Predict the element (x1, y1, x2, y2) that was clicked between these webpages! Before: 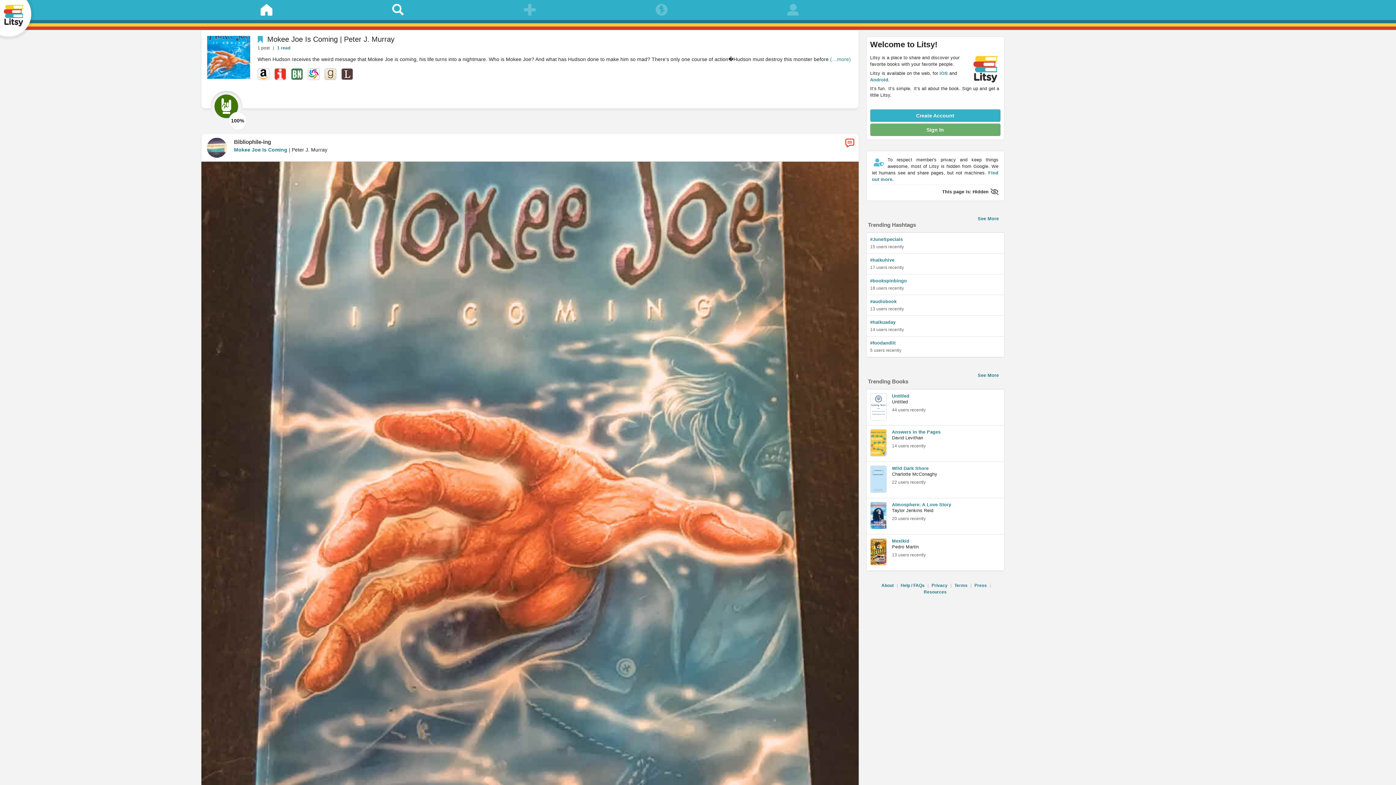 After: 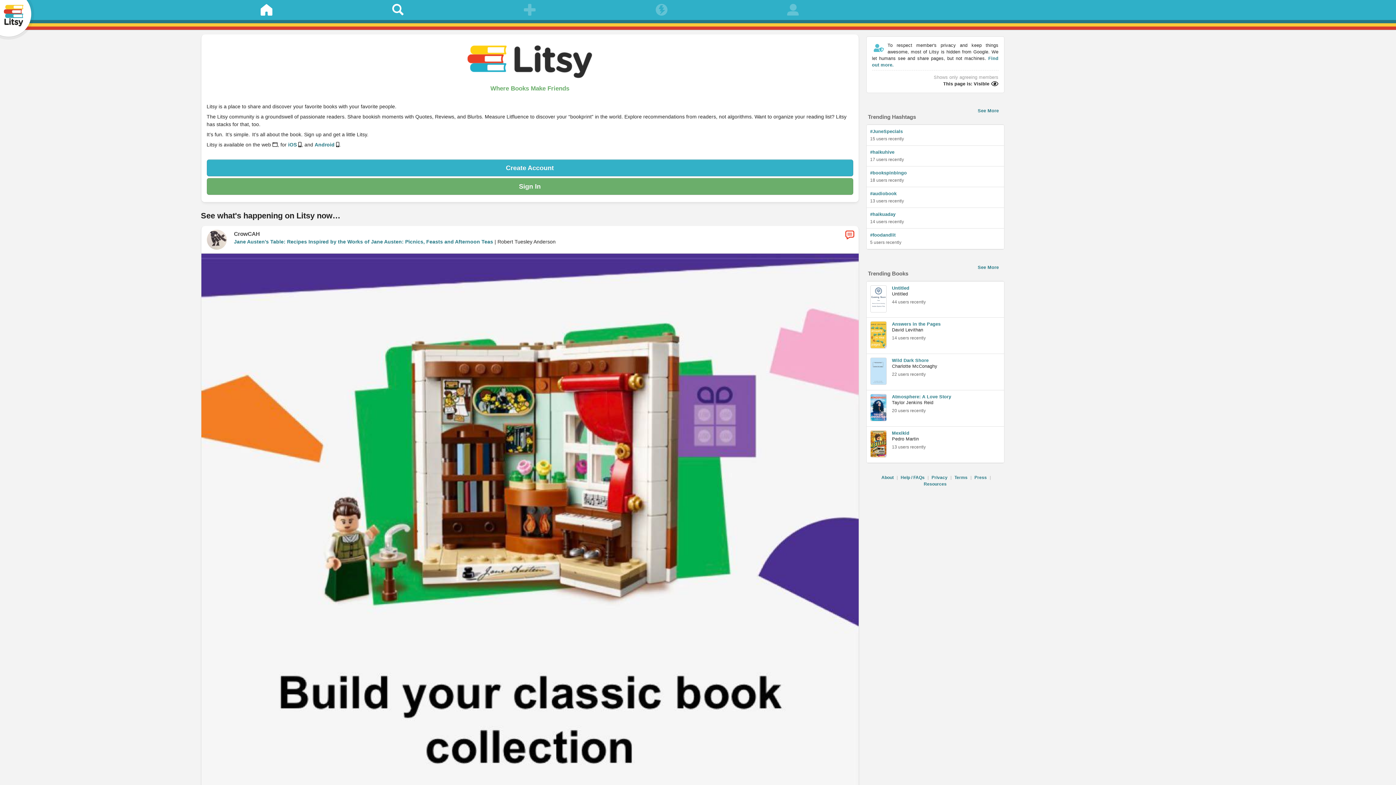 Action: bbox: (-8, 5, 25, 11)